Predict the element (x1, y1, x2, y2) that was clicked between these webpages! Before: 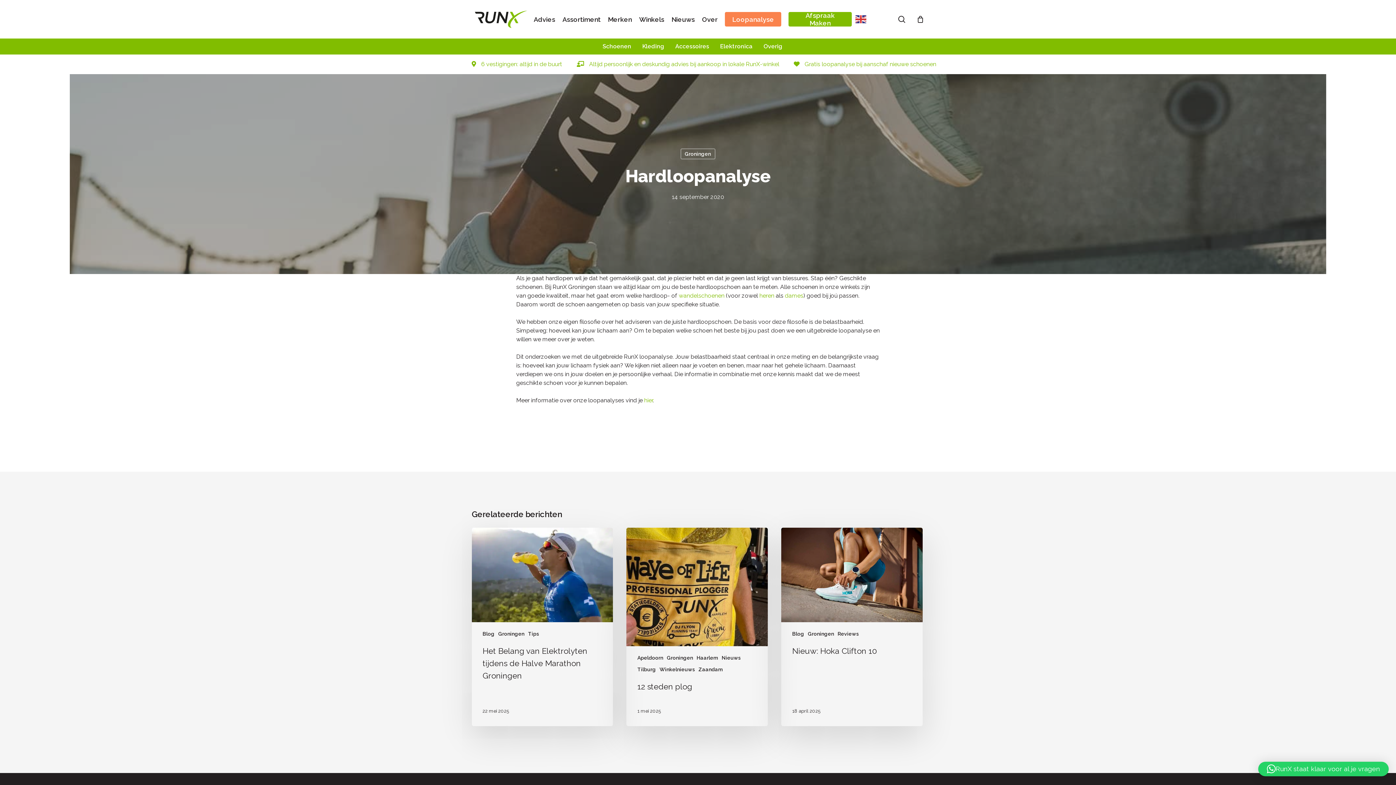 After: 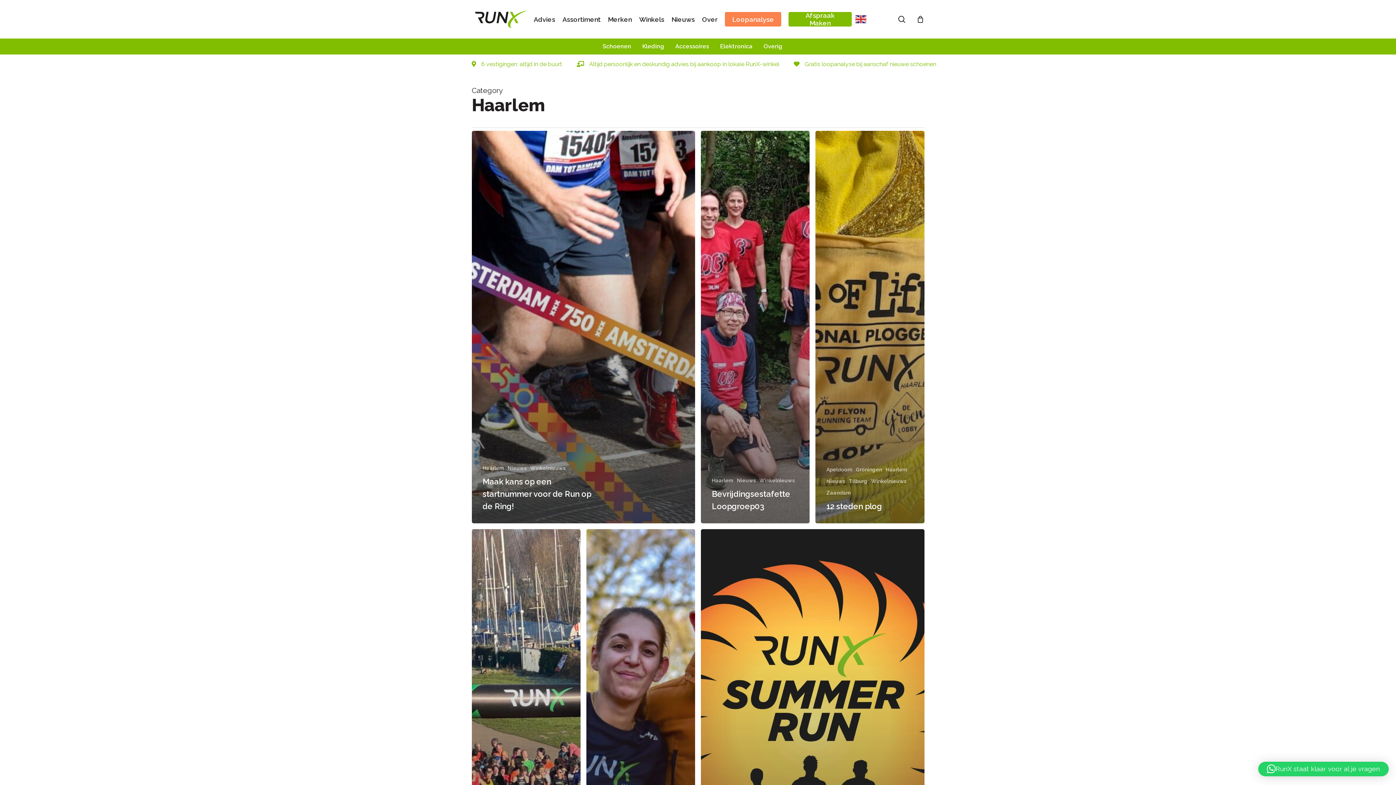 Action: label: Haarlem bbox: (696, 654, 718, 661)